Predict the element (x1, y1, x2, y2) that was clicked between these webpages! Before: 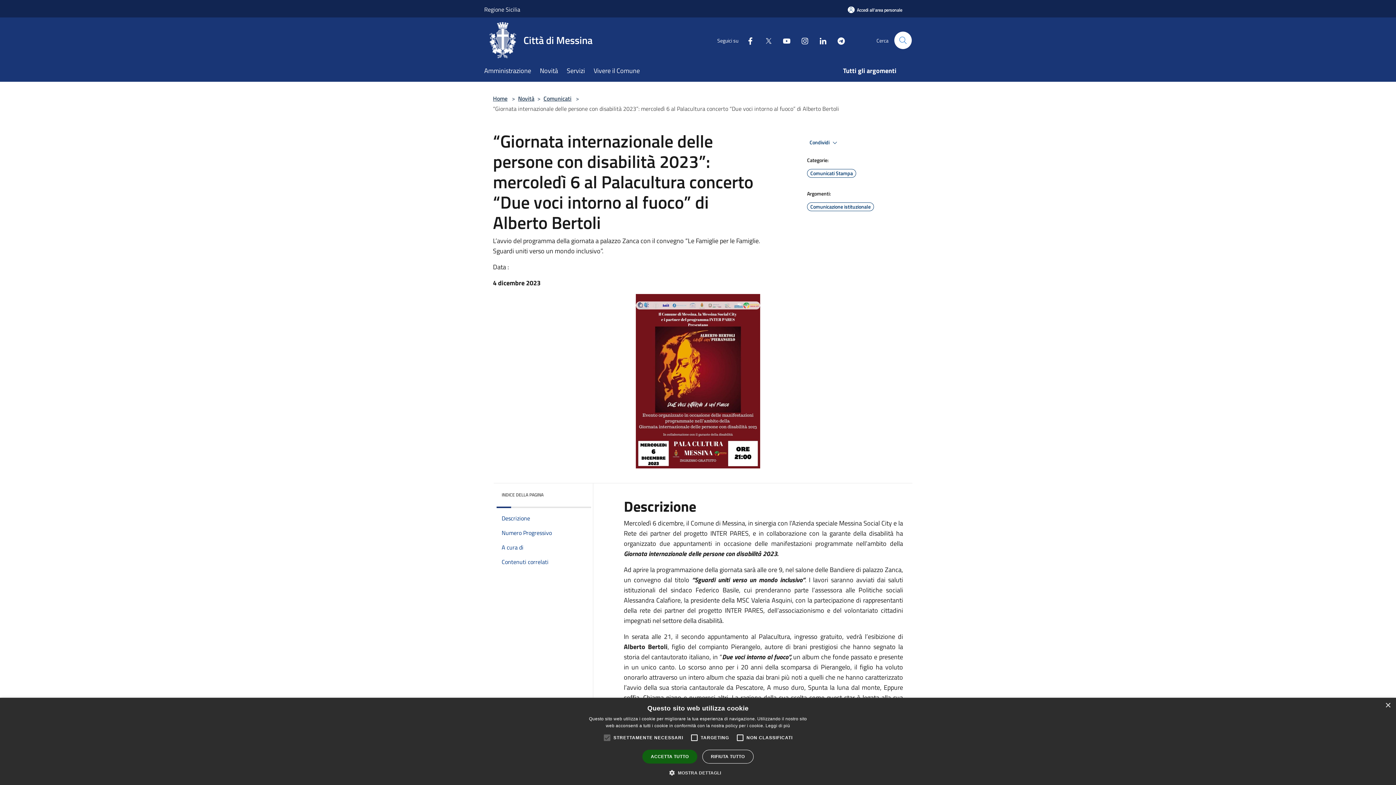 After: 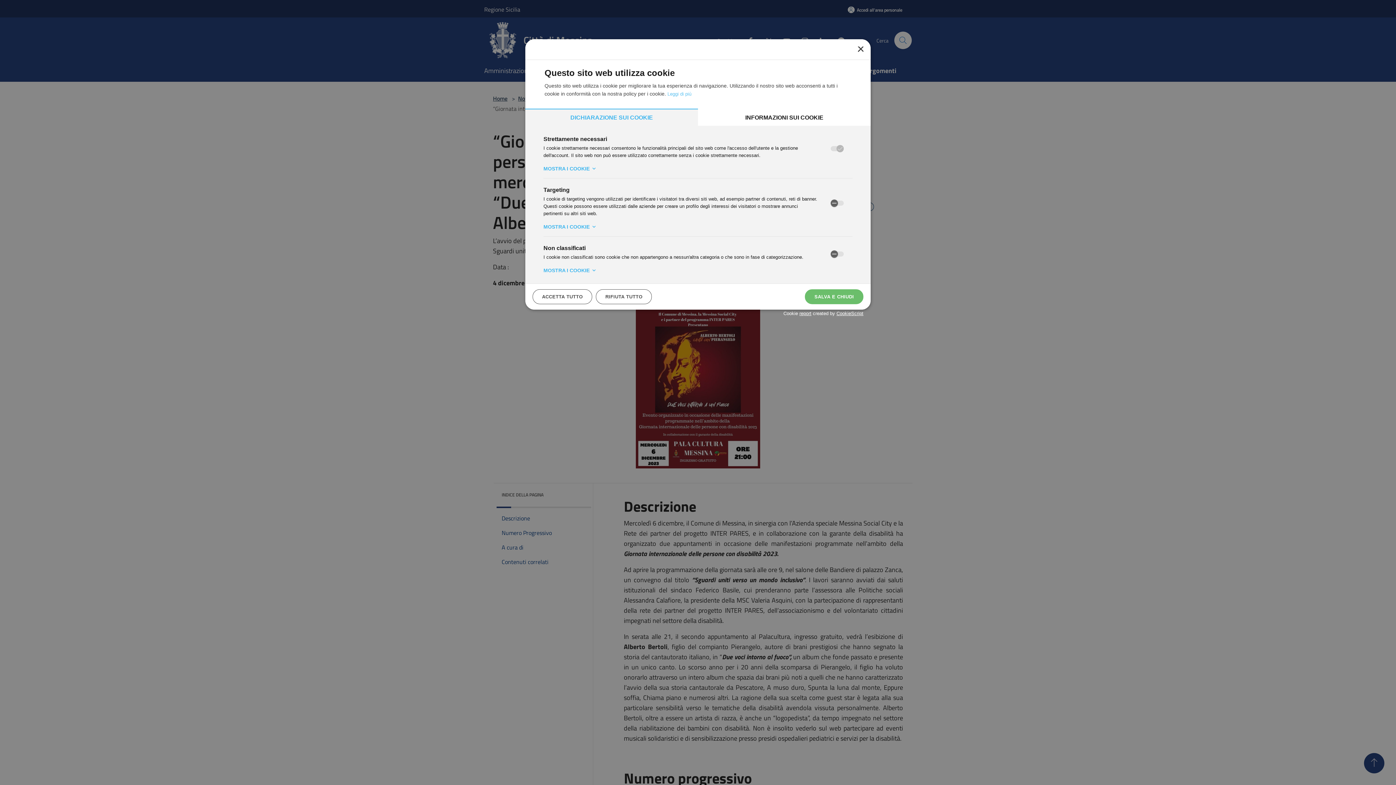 Action: bbox: (675, 769, 721, 776) label:  MOSTRA DETTAGLI